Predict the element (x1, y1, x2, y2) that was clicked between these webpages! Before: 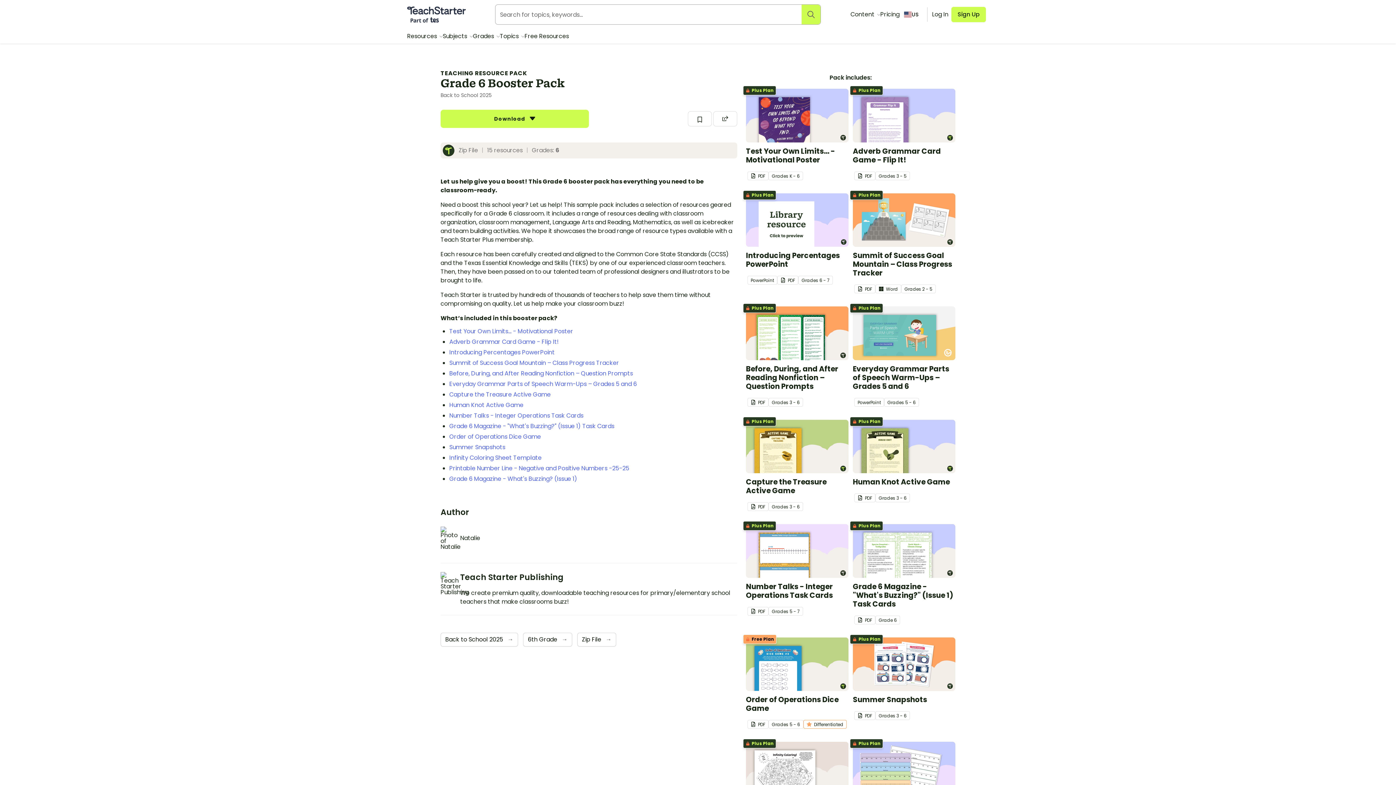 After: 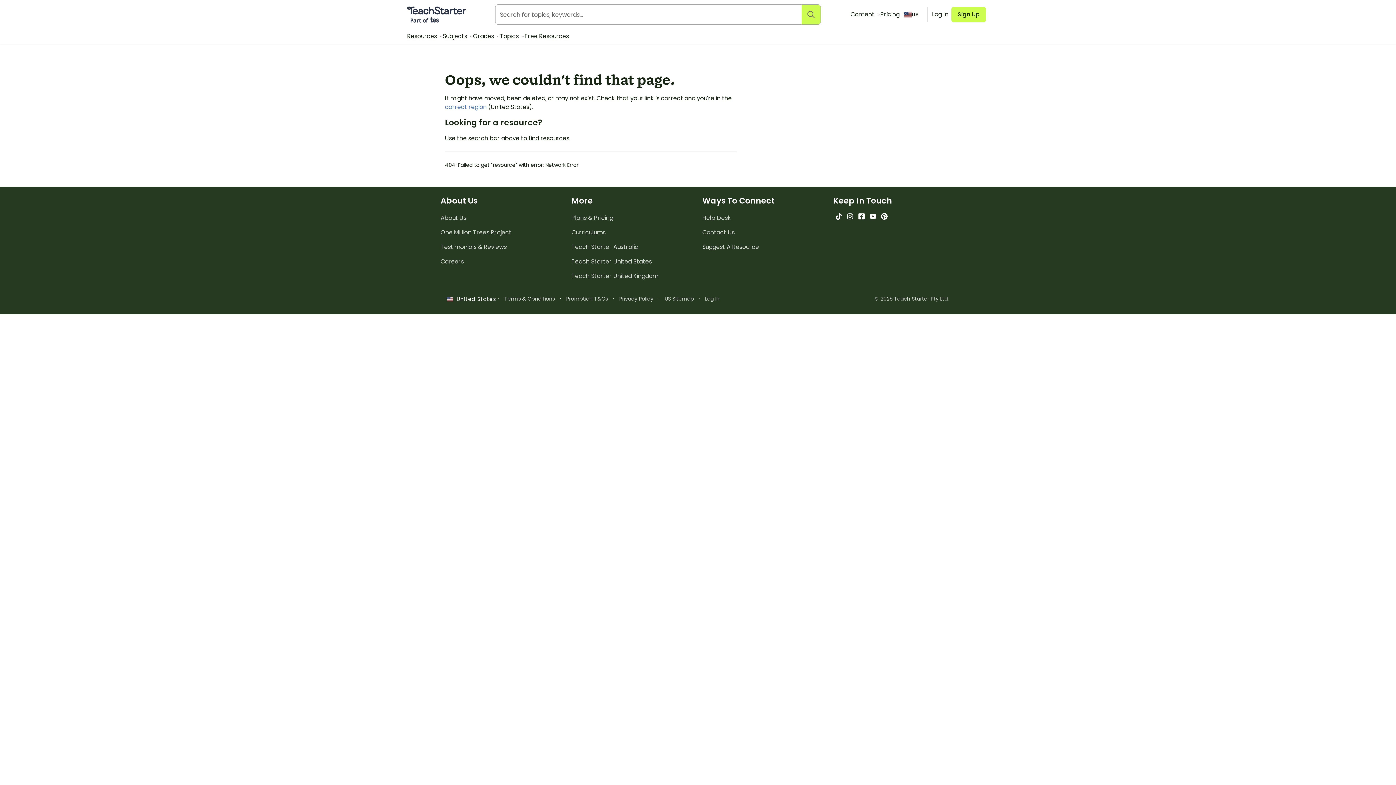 Action: label: Adverb Grammar Card Game - Flip It! bbox: (449, 337, 558, 346)